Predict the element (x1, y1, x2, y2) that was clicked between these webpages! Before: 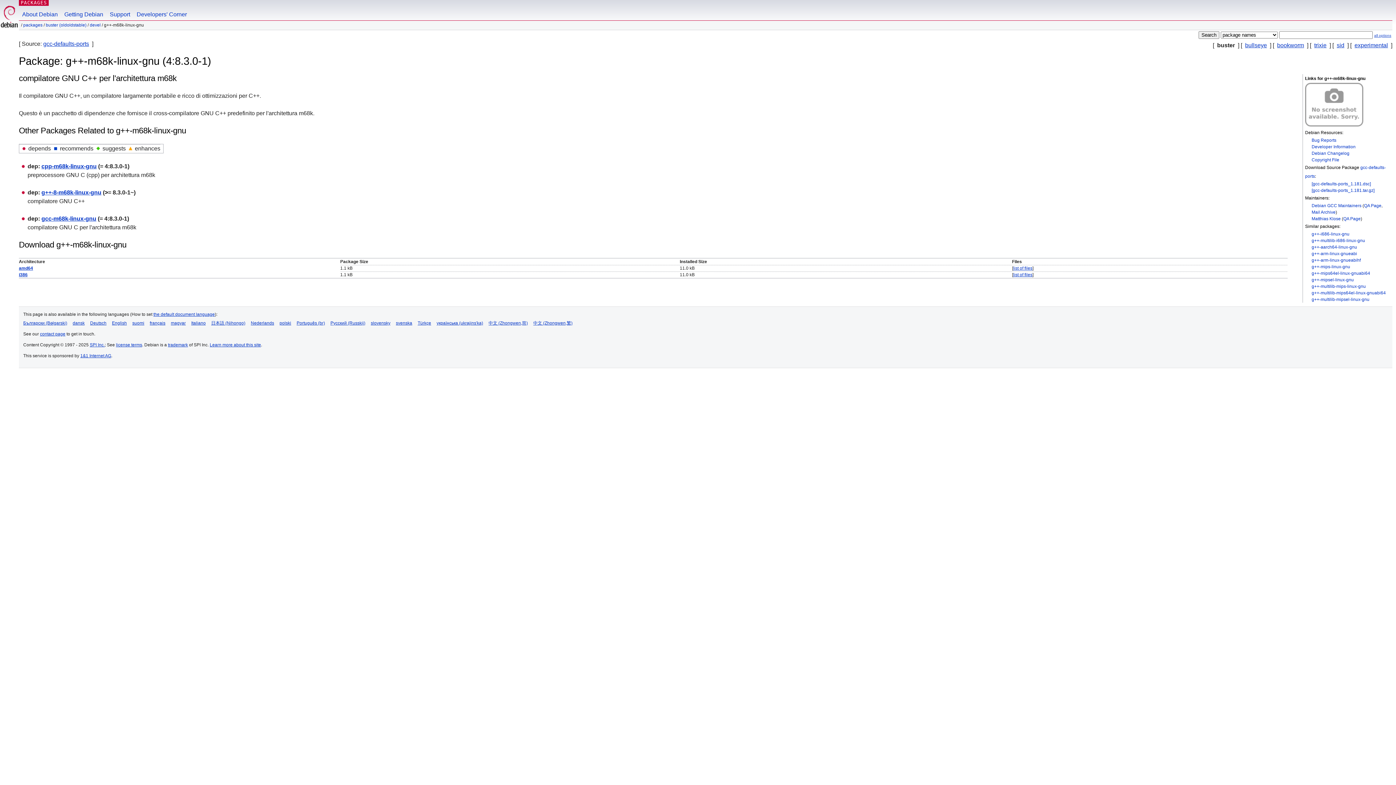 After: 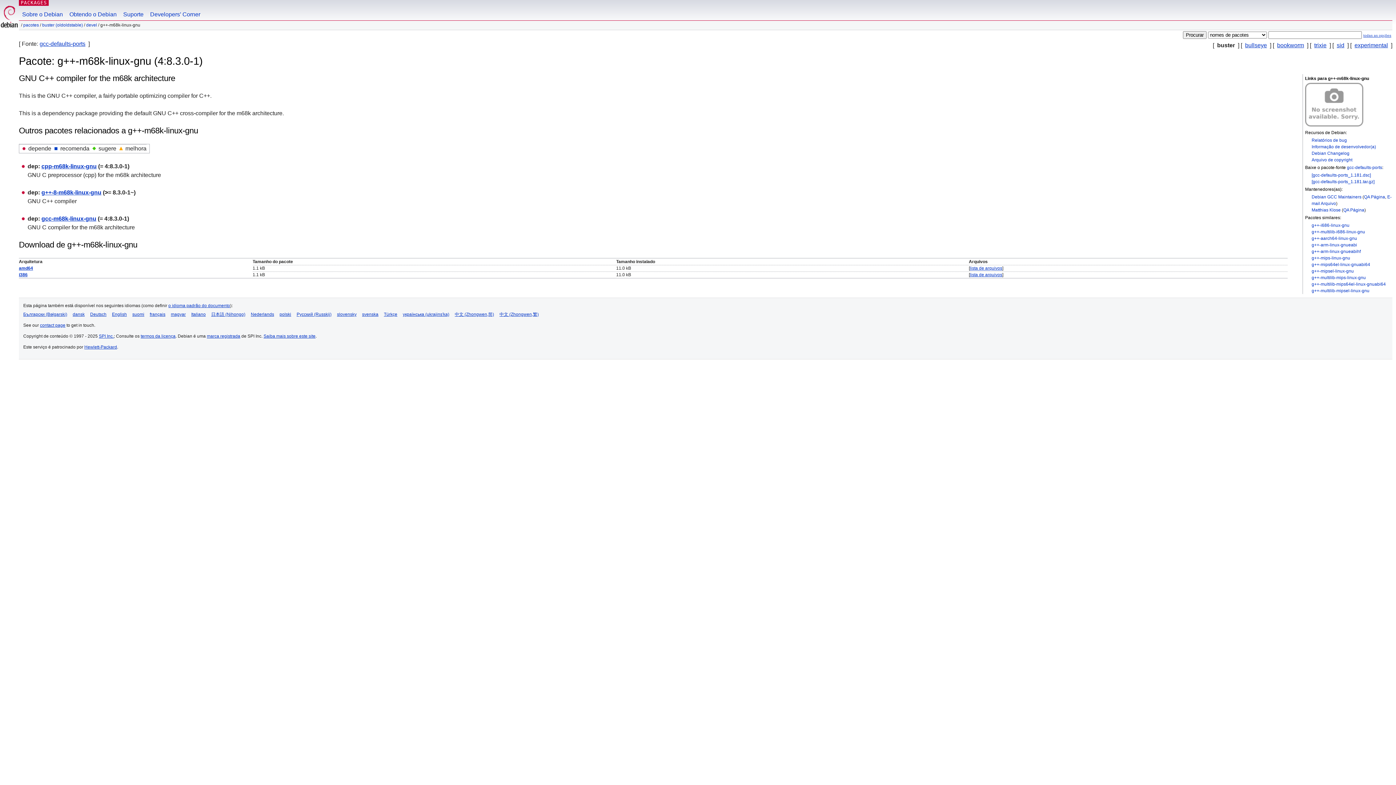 Action: bbox: (296, 320, 325, 325) label: Português (br)